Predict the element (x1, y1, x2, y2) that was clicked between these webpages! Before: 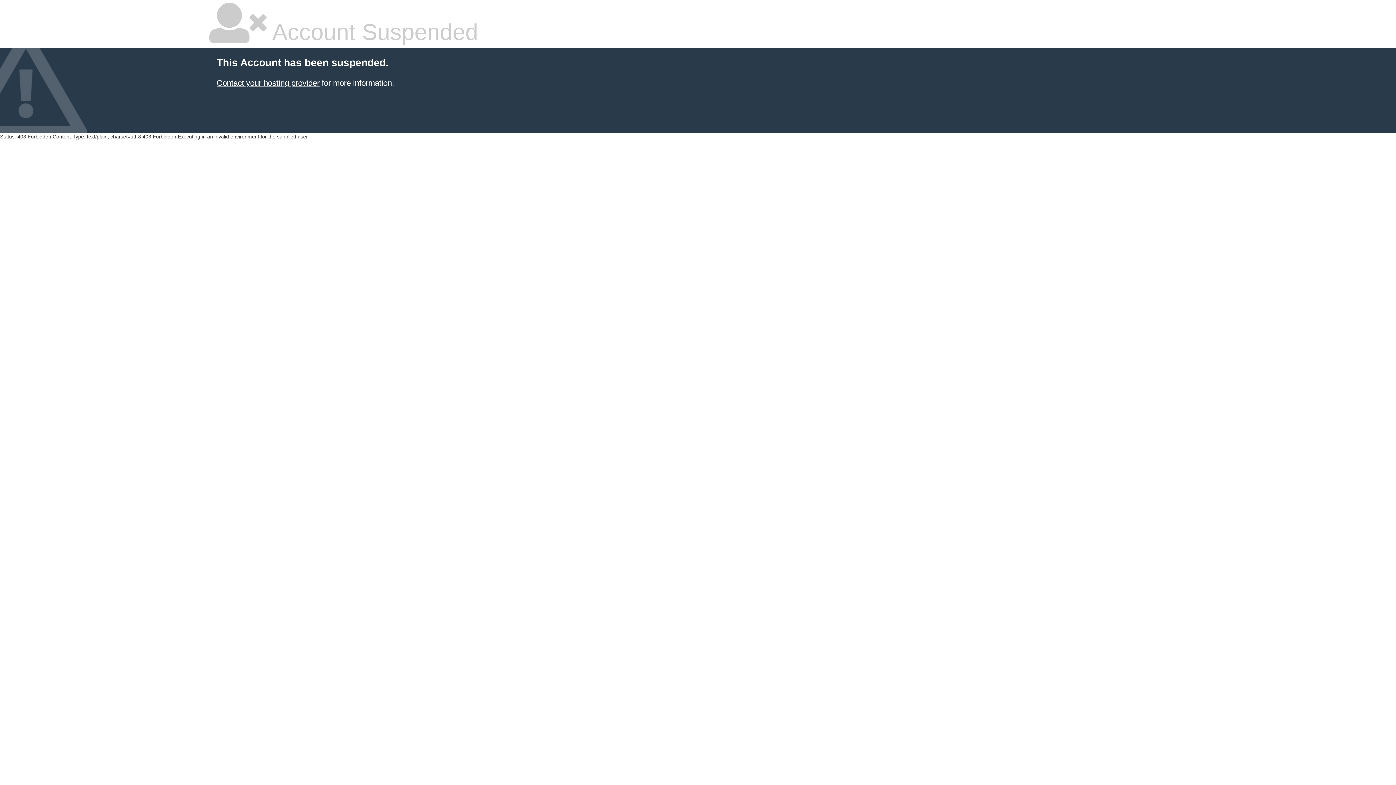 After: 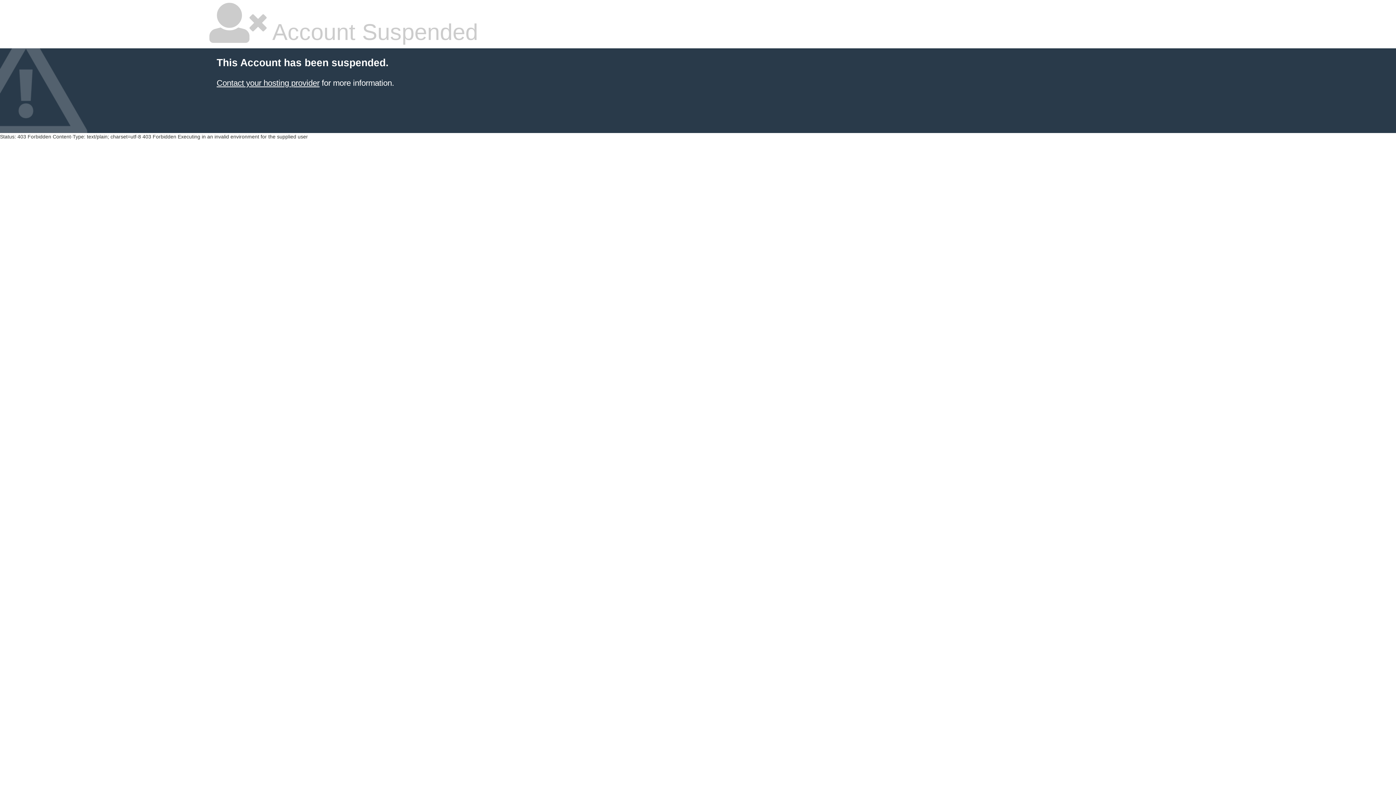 Action: label: Contact your hosting provider bbox: (216, 78, 319, 87)